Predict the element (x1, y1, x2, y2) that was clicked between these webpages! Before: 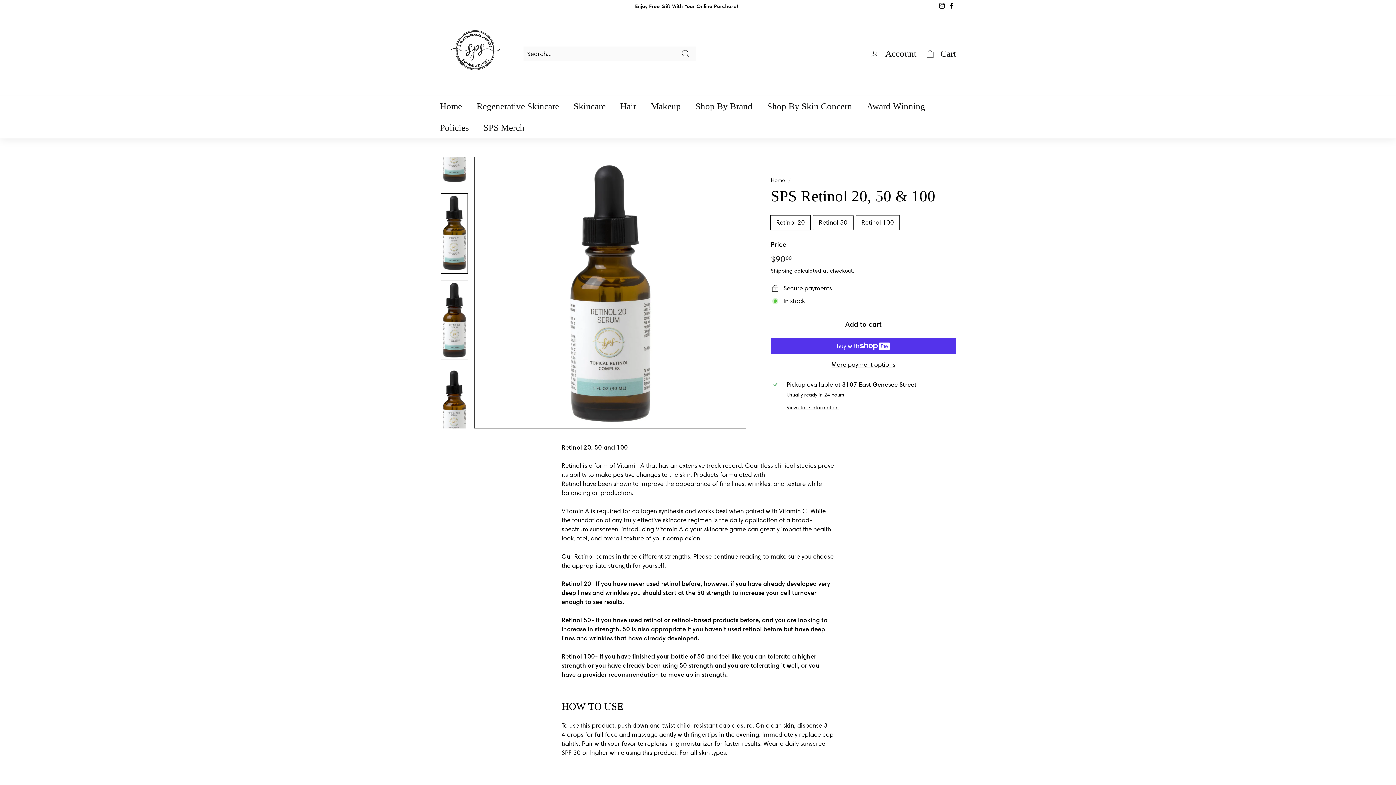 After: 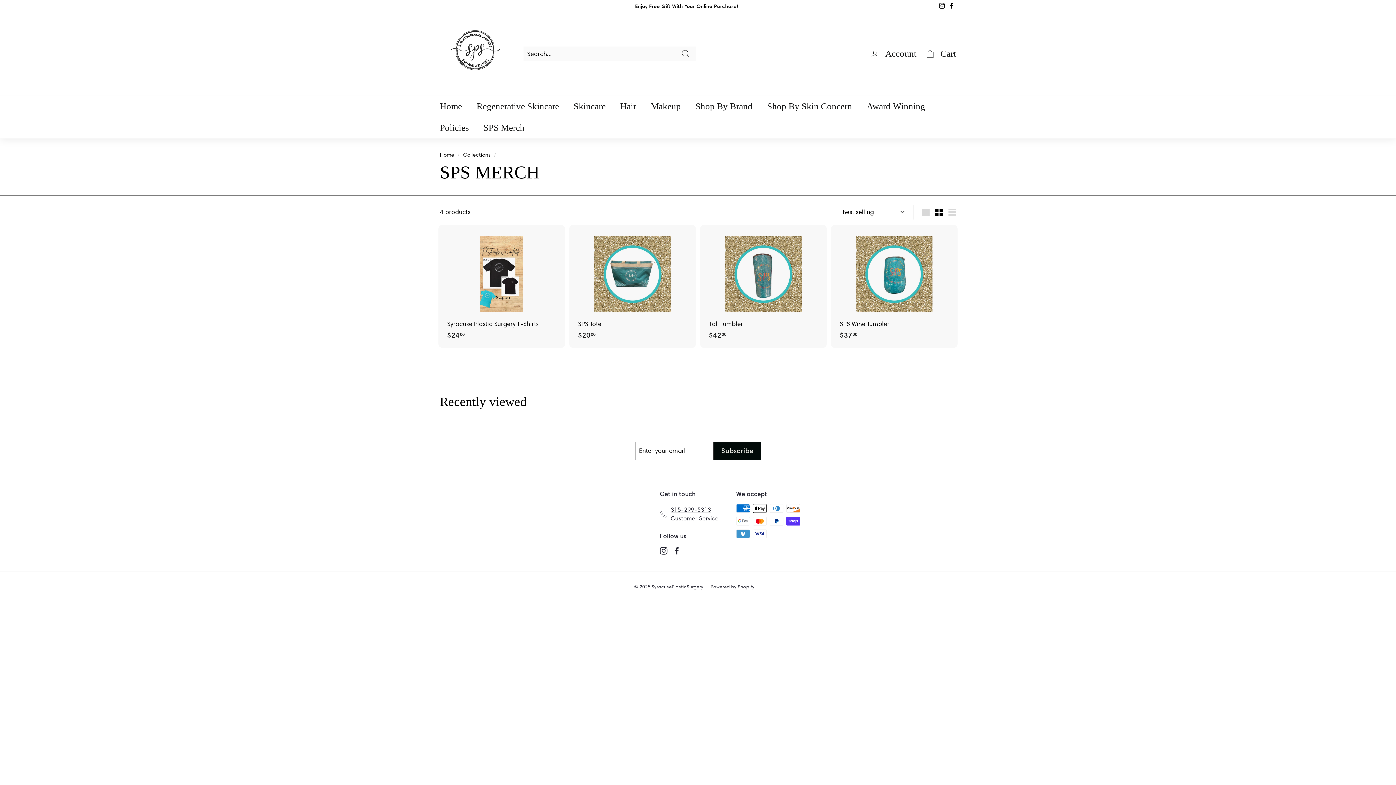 Action: bbox: (476, 117, 532, 138) label: SPS Merch